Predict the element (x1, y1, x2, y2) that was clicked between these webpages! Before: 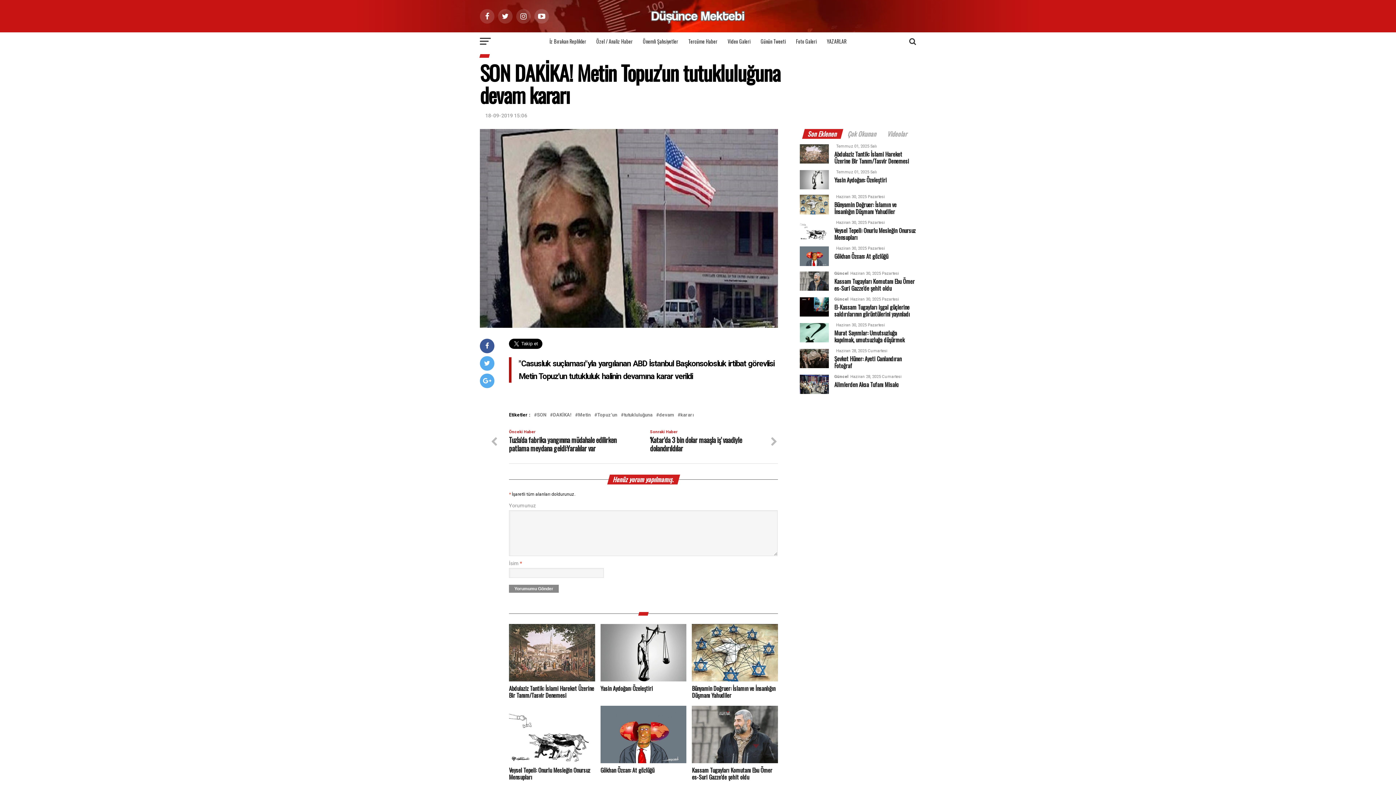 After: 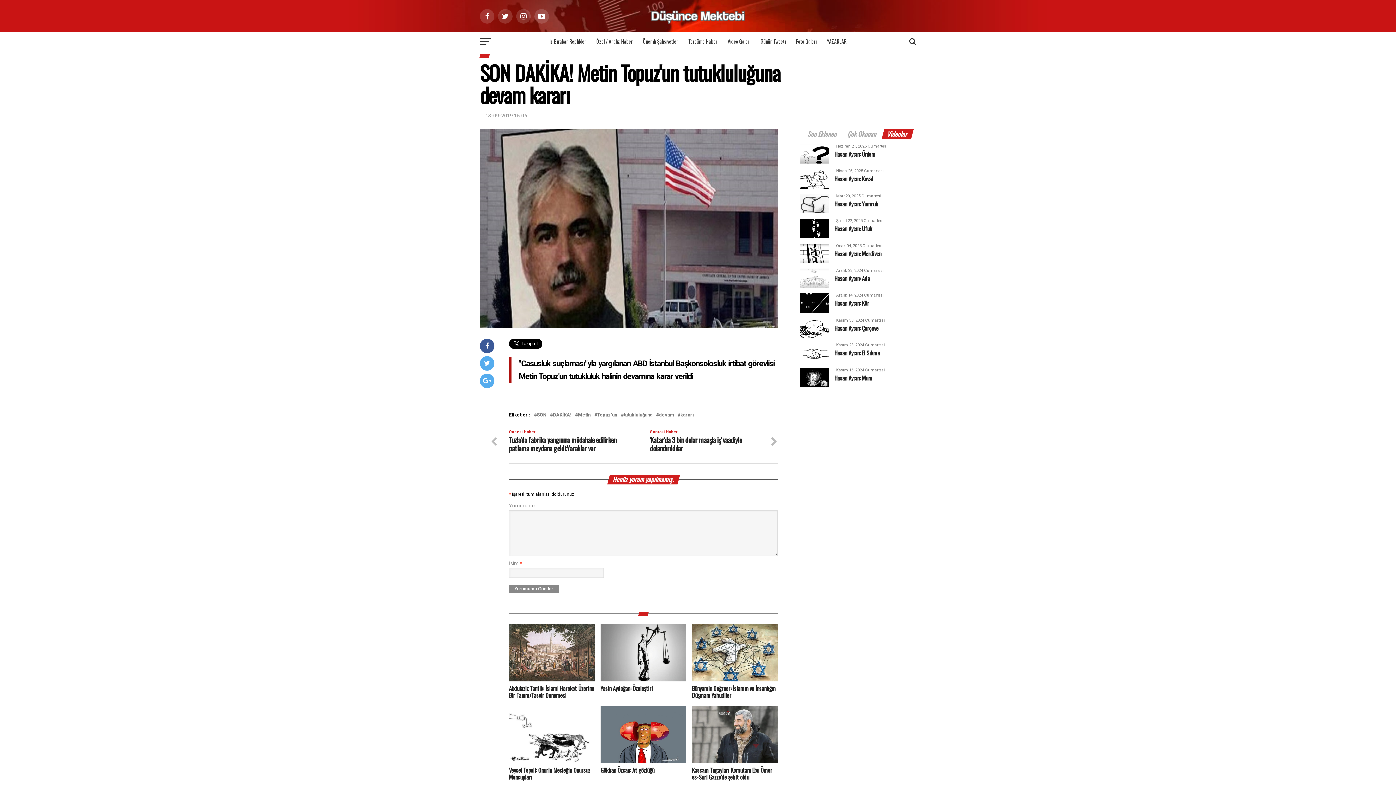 Action: label: Videolar bbox: (883, 132, 912, 138)